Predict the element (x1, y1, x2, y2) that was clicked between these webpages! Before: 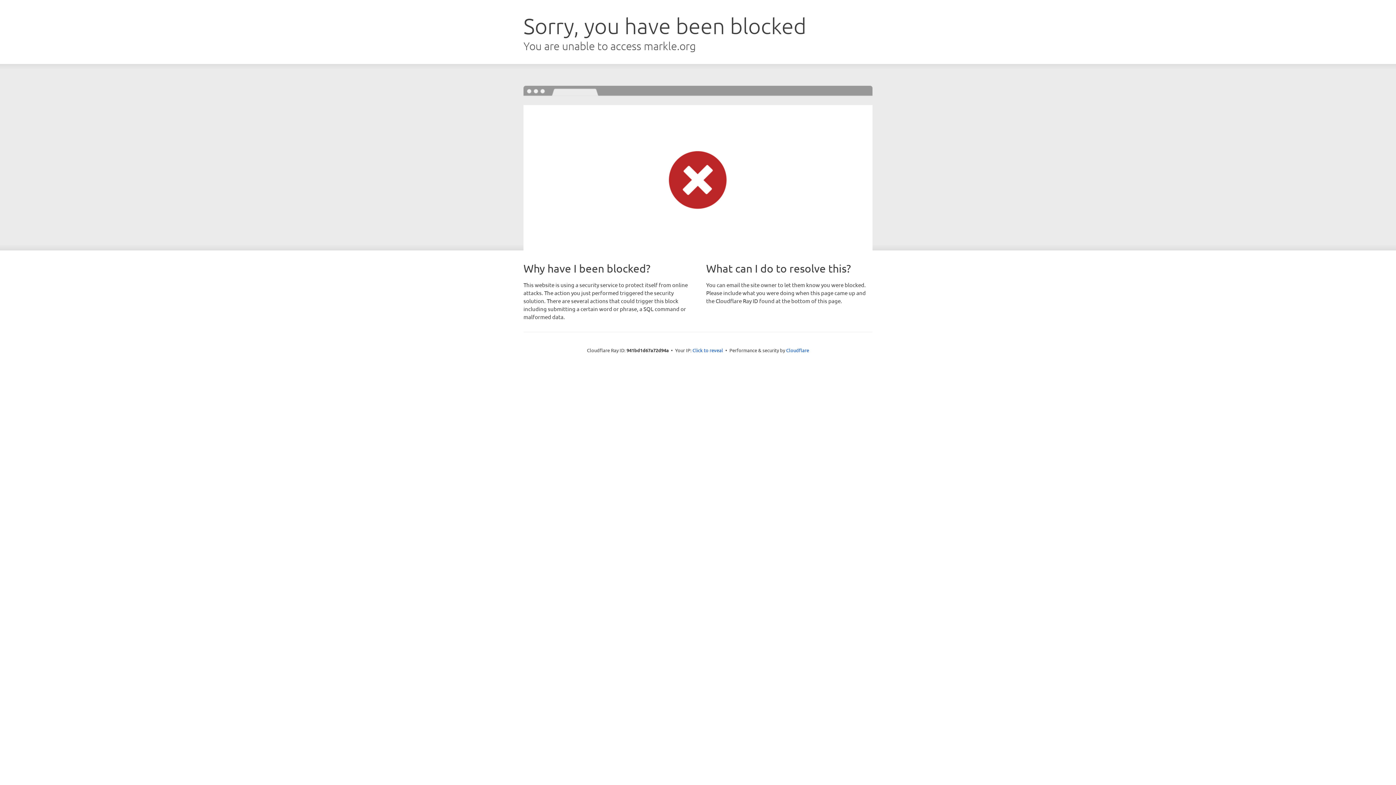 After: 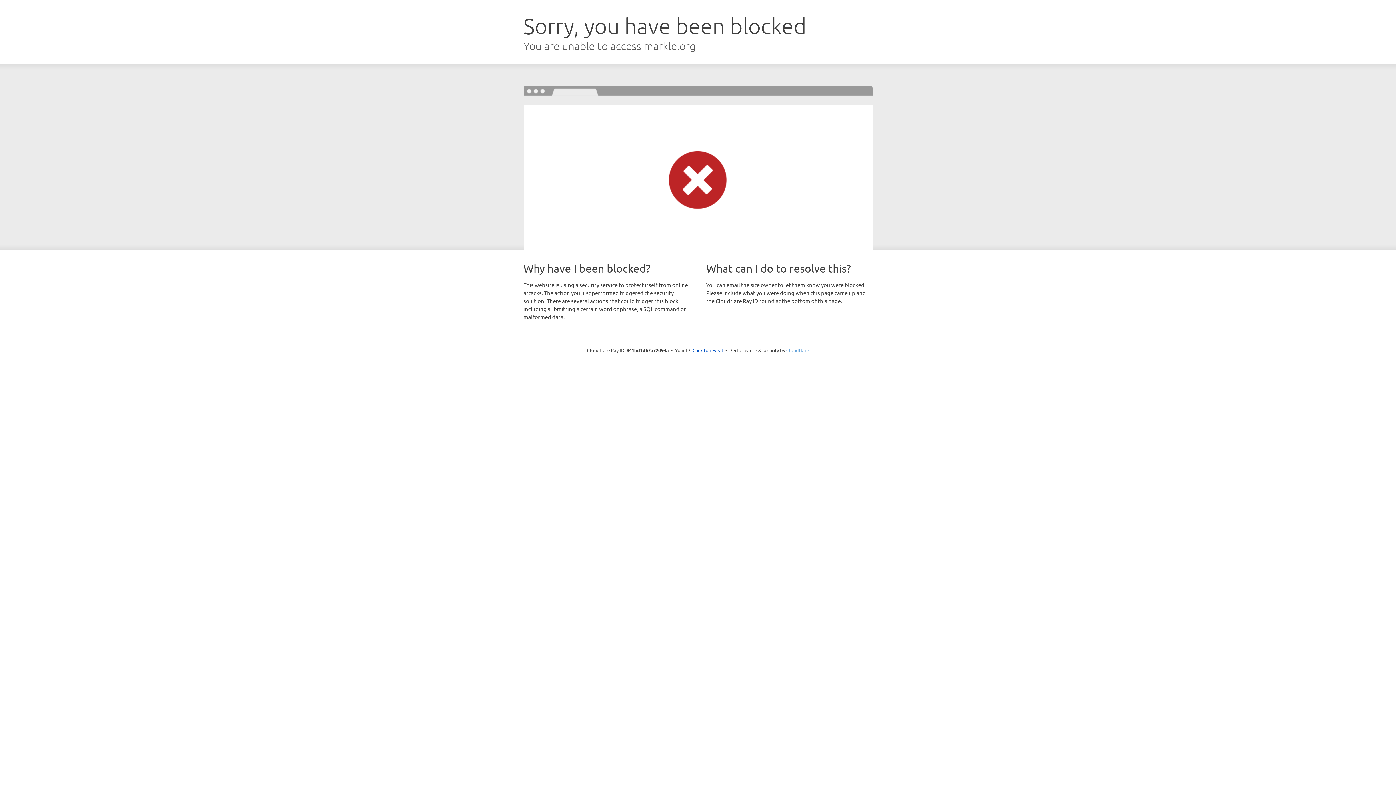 Action: bbox: (786, 347, 809, 353) label: Cloudflare